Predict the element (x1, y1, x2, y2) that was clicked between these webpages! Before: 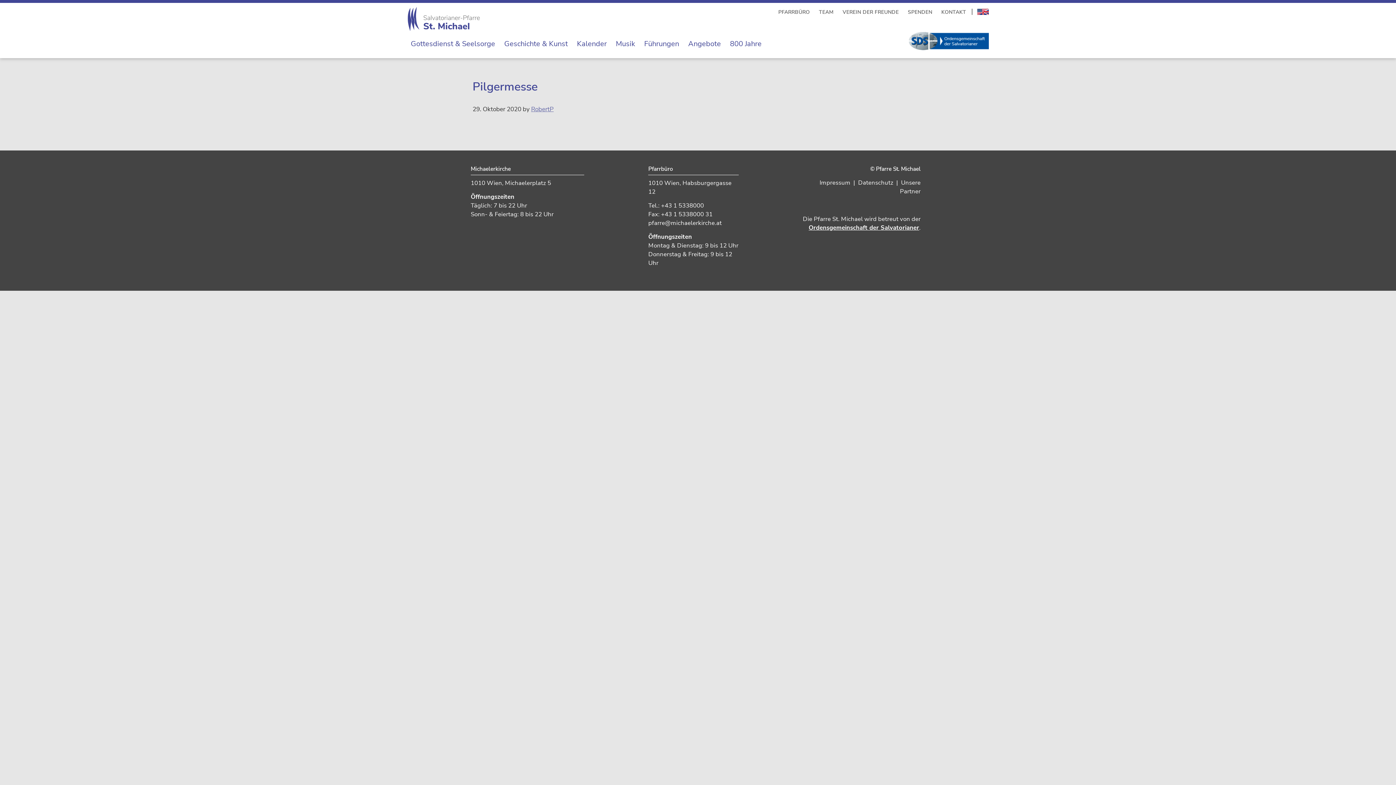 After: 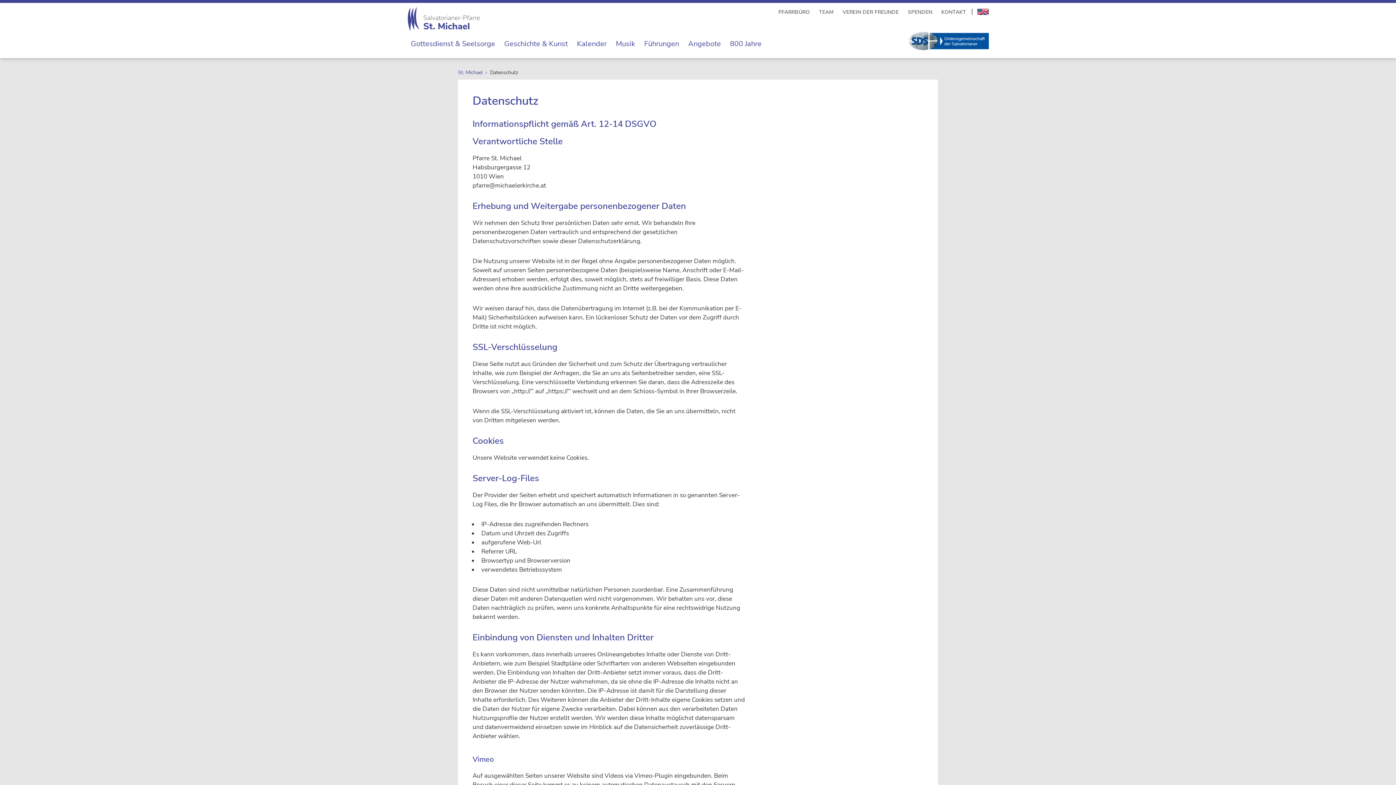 Action: label: Datenschutz bbox: (858, 178, 893, 186)